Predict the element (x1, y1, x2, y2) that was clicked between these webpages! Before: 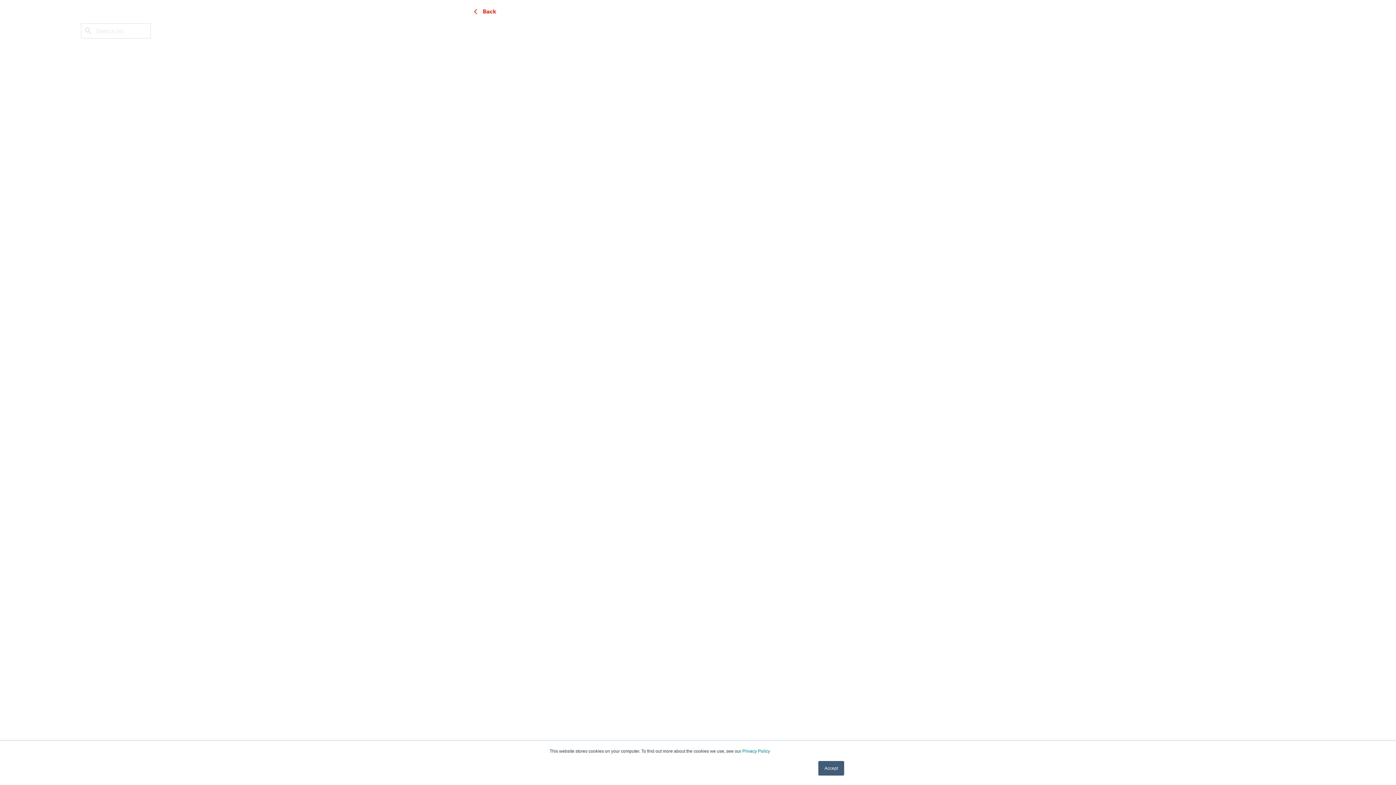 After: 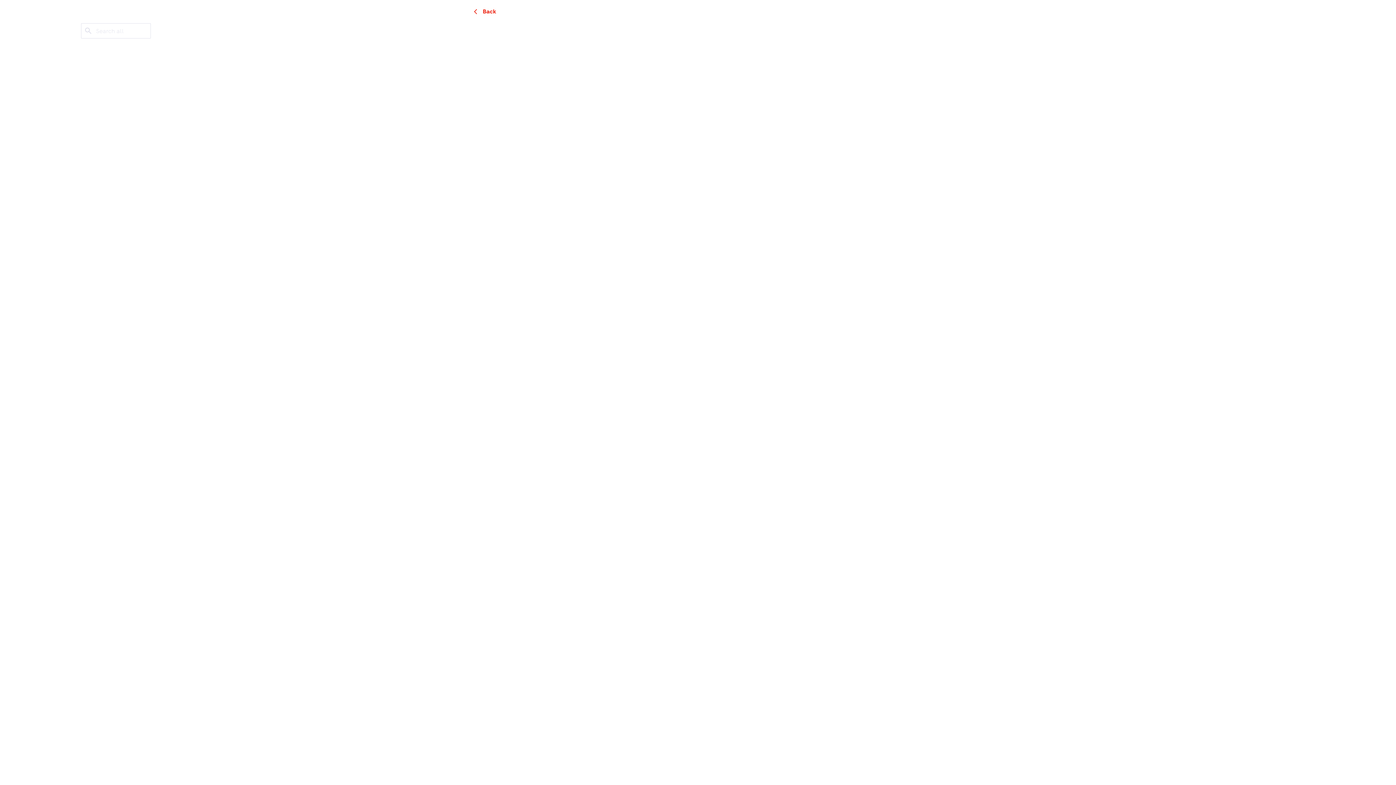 Action: label: Accept bbox: (818, 761, 844, 776)